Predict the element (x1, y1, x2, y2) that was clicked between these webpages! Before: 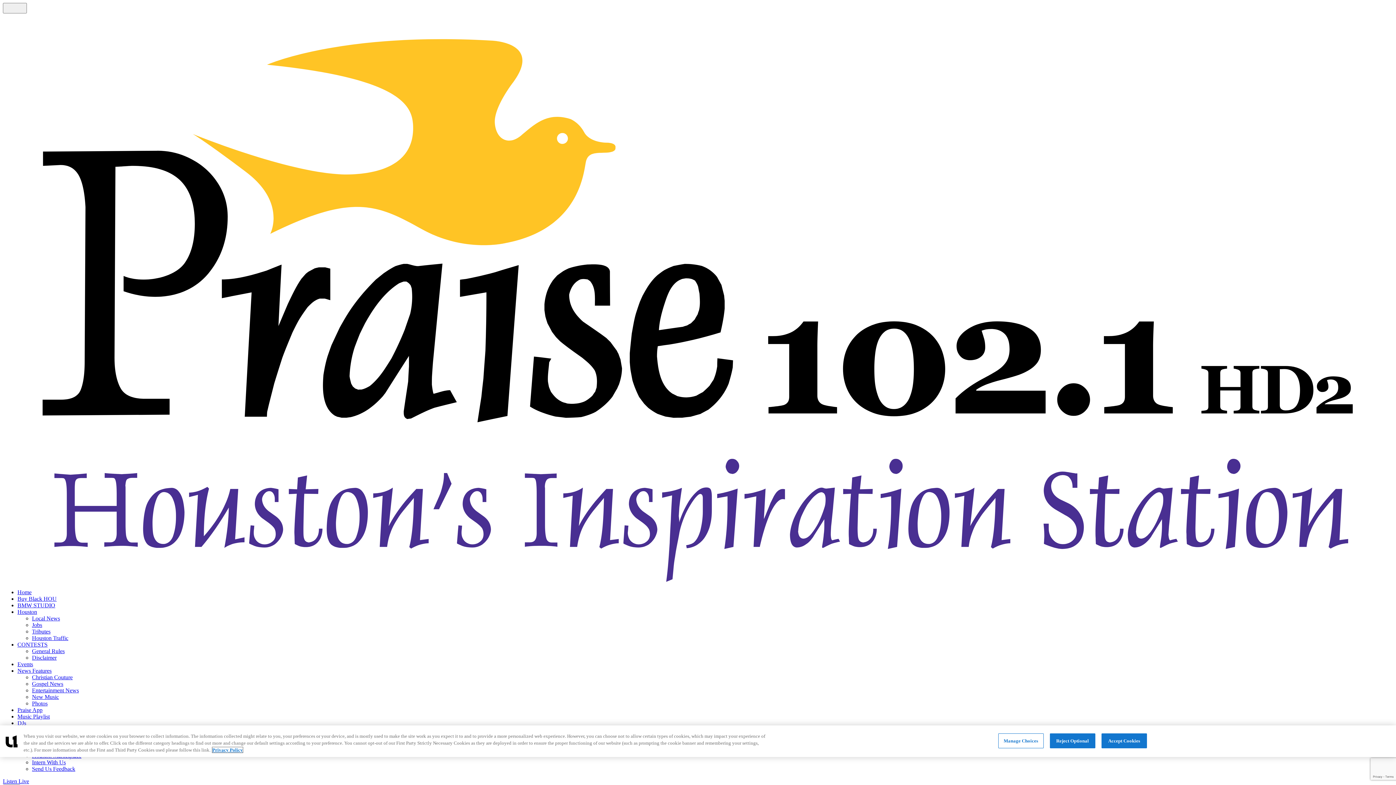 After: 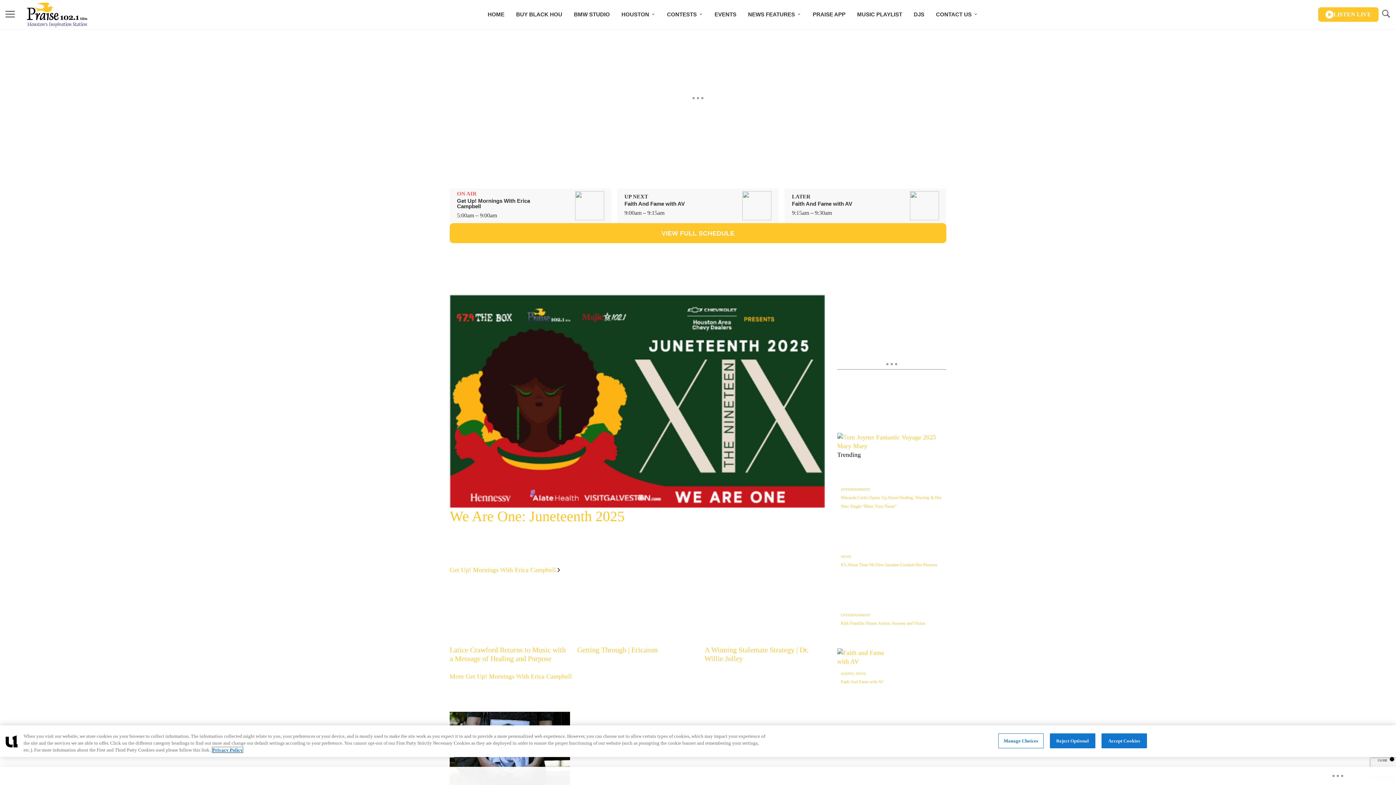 Action: bbox: (2, 13, 1393, 583) label: Navigate to homepage